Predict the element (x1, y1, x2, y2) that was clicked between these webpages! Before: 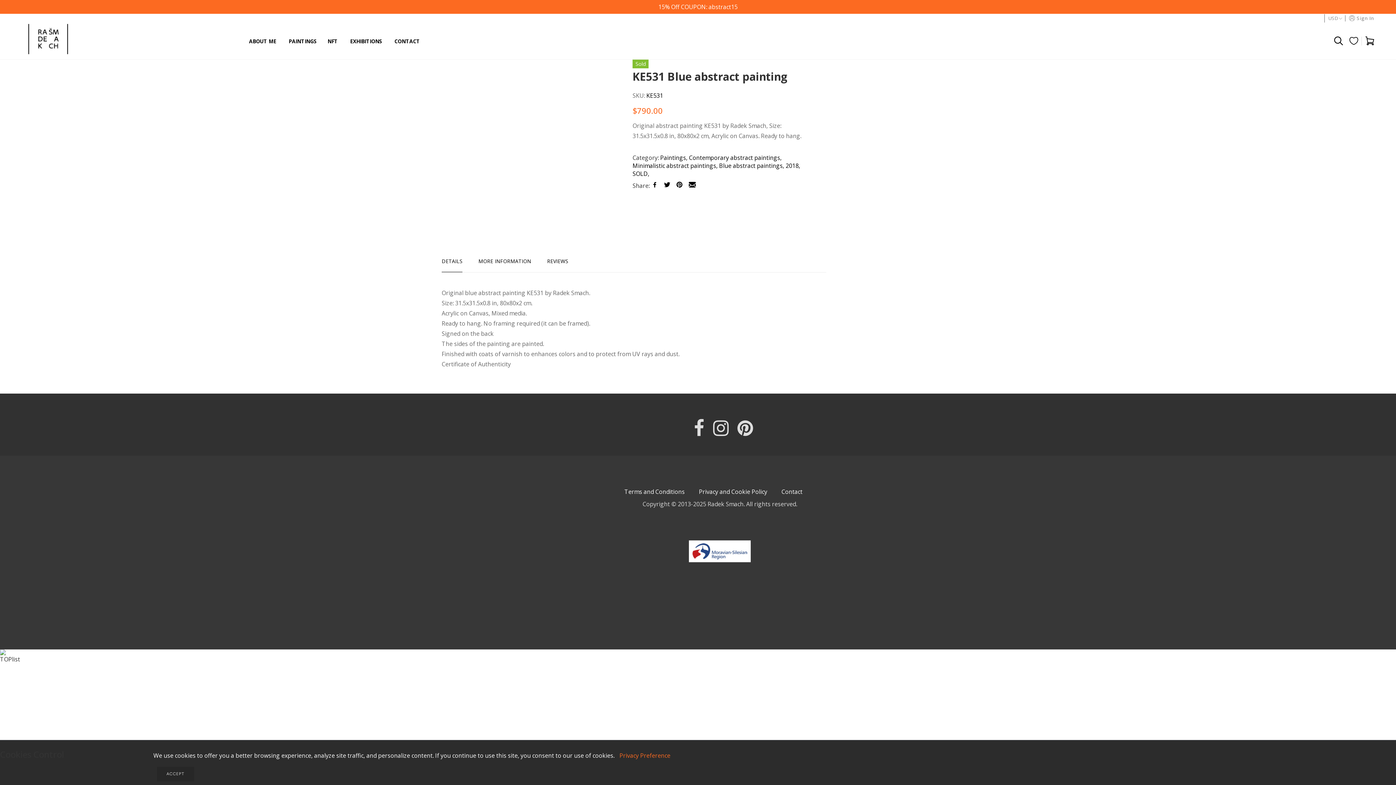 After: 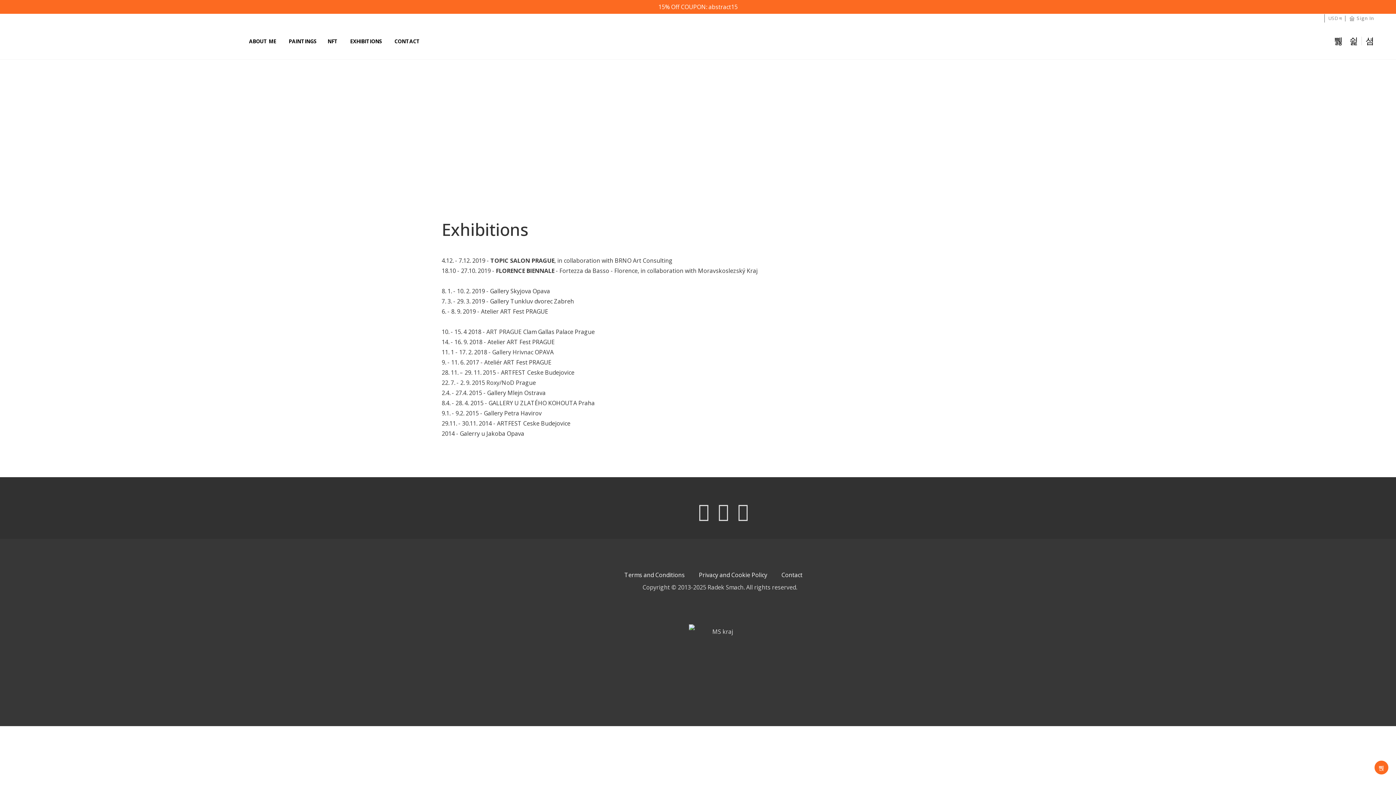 Action: bbox: (344, 30, 387, 51) label: EXHIBITIONS